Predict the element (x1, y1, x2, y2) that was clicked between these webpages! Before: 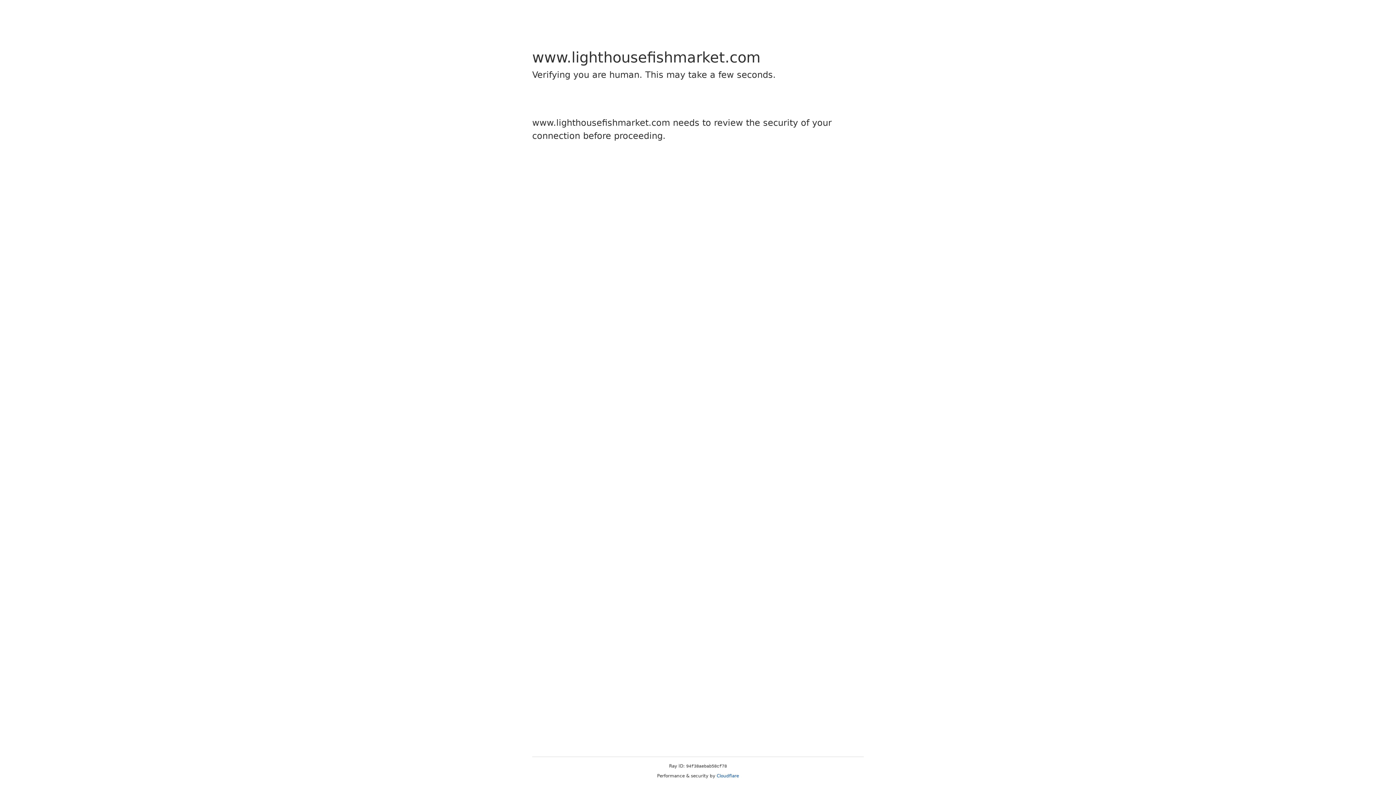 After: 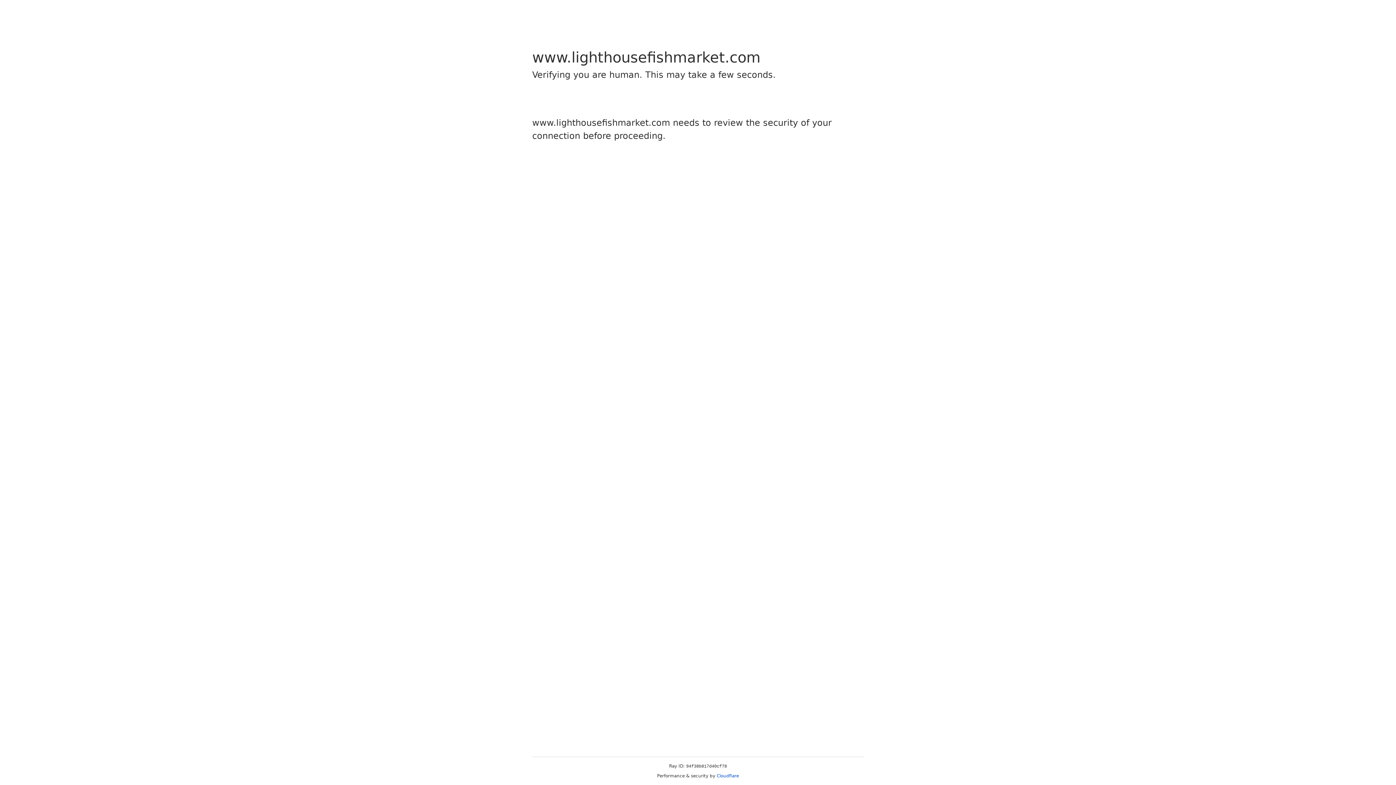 Action: bbox: (716, 773, 739, 778) label: Cloudflare